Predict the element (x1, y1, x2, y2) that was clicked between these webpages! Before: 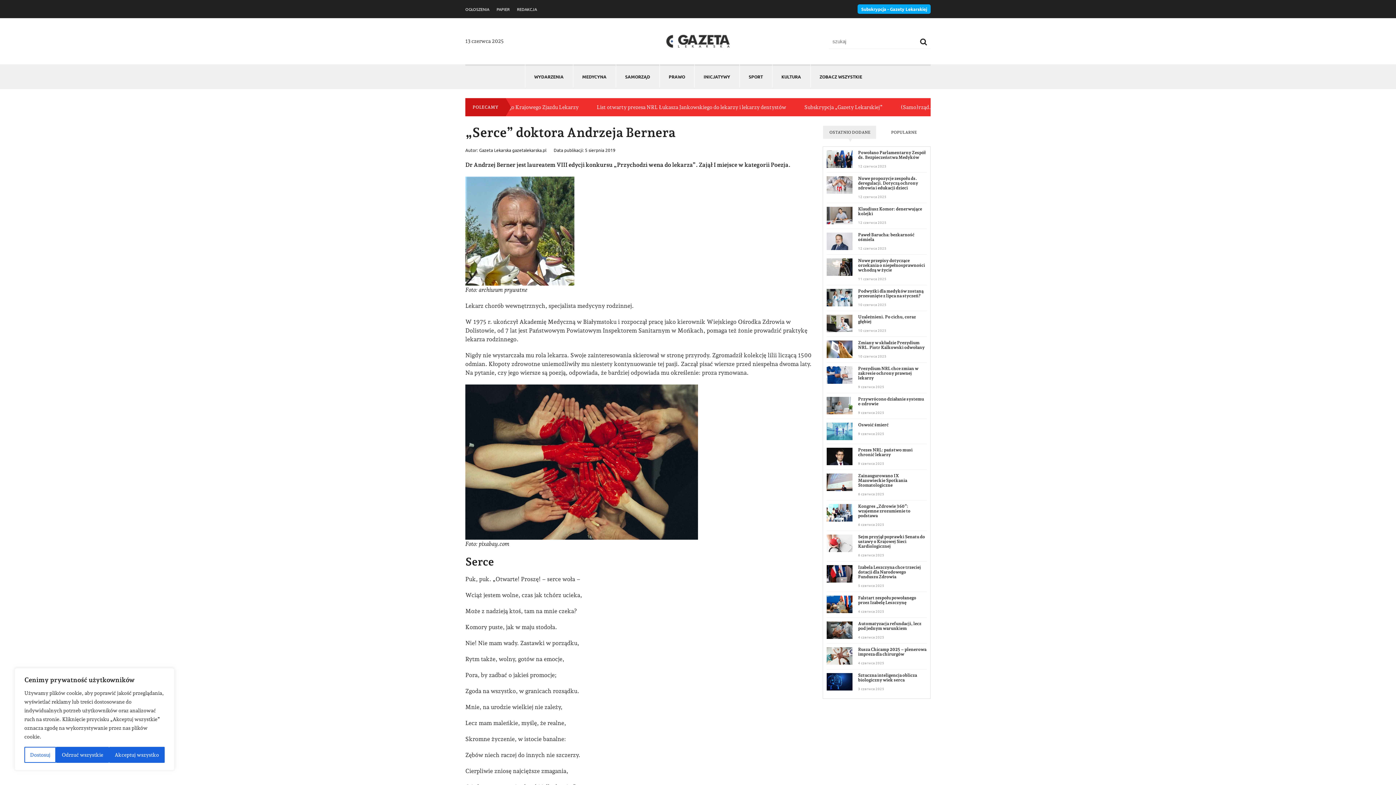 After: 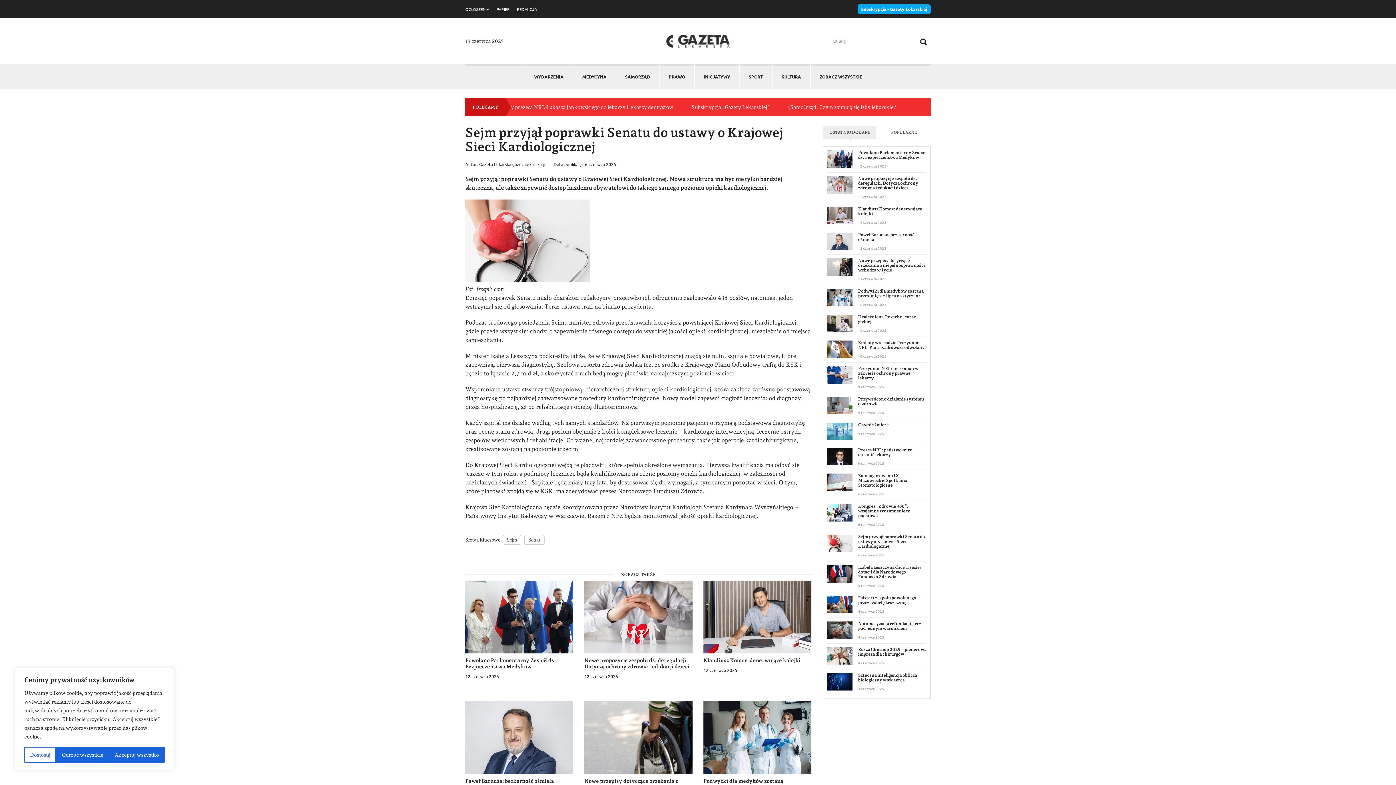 Action: bbox: (826, 534, 852, 552)